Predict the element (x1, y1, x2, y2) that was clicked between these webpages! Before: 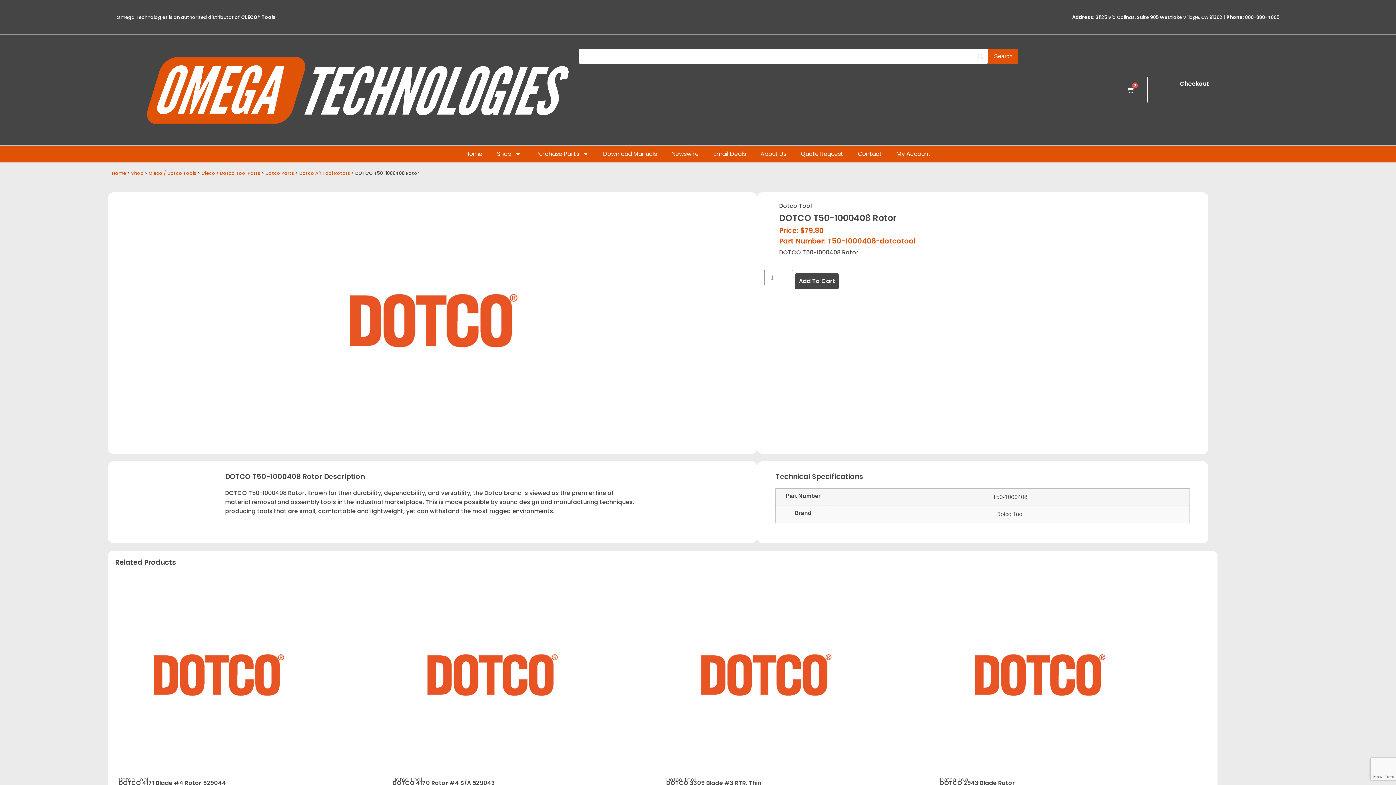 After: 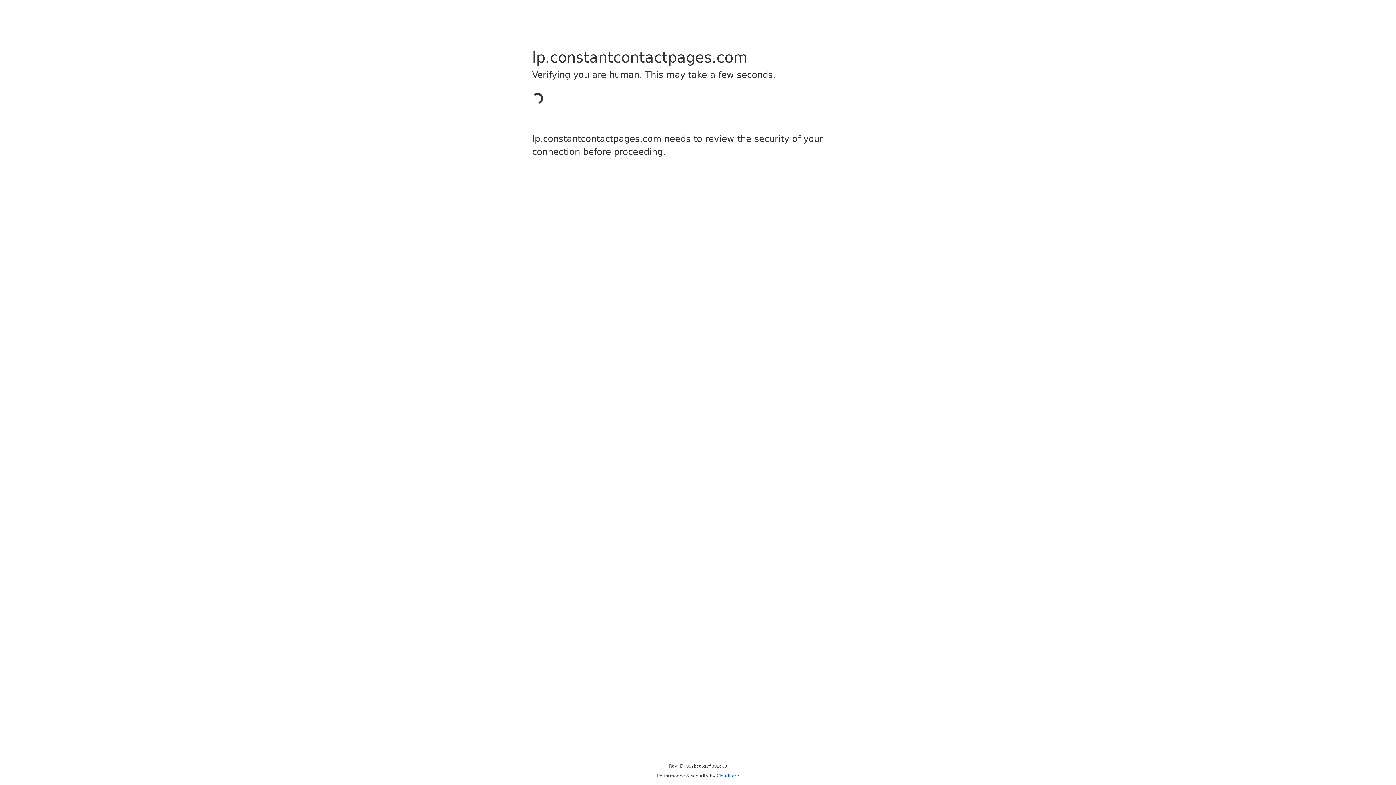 Action: bbox: (706, 145, 753, 162) label: Email Deals